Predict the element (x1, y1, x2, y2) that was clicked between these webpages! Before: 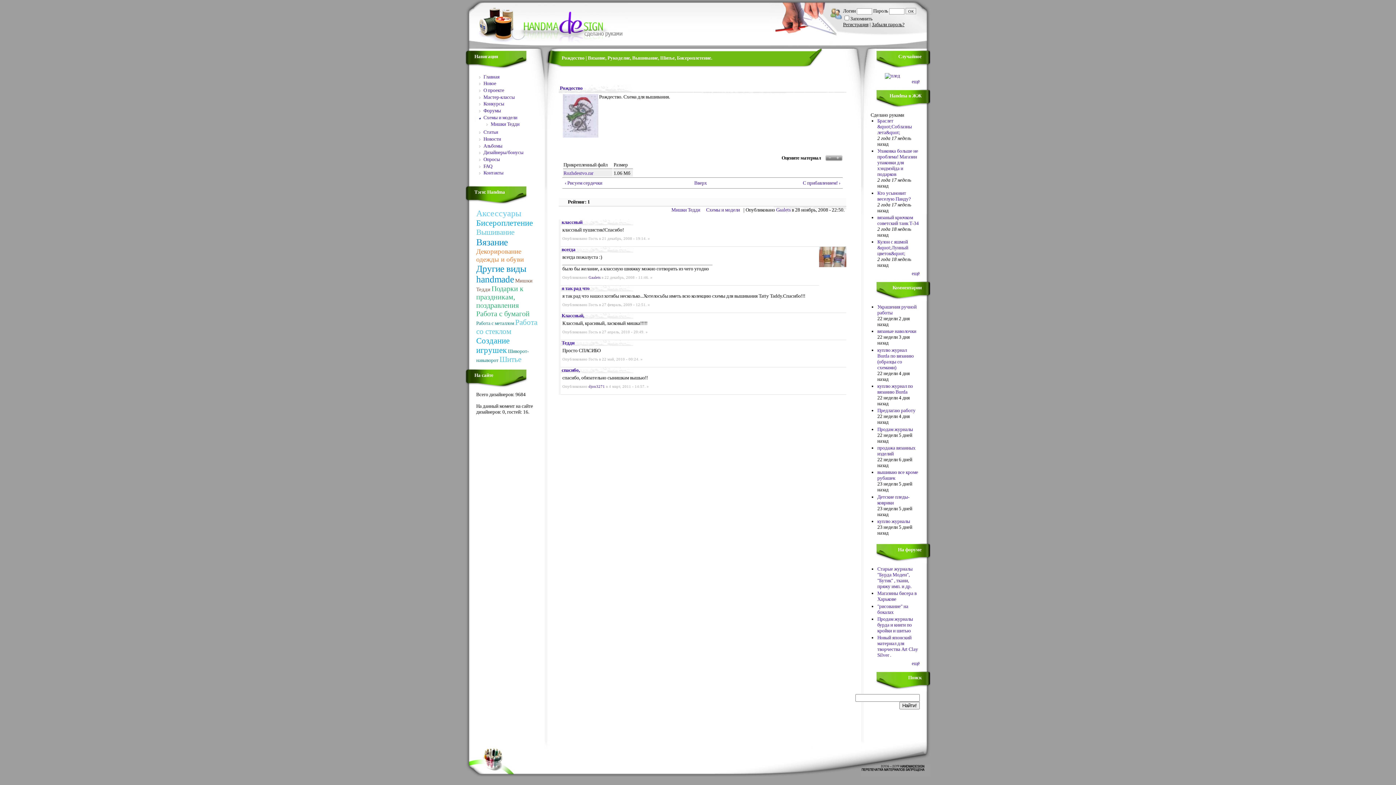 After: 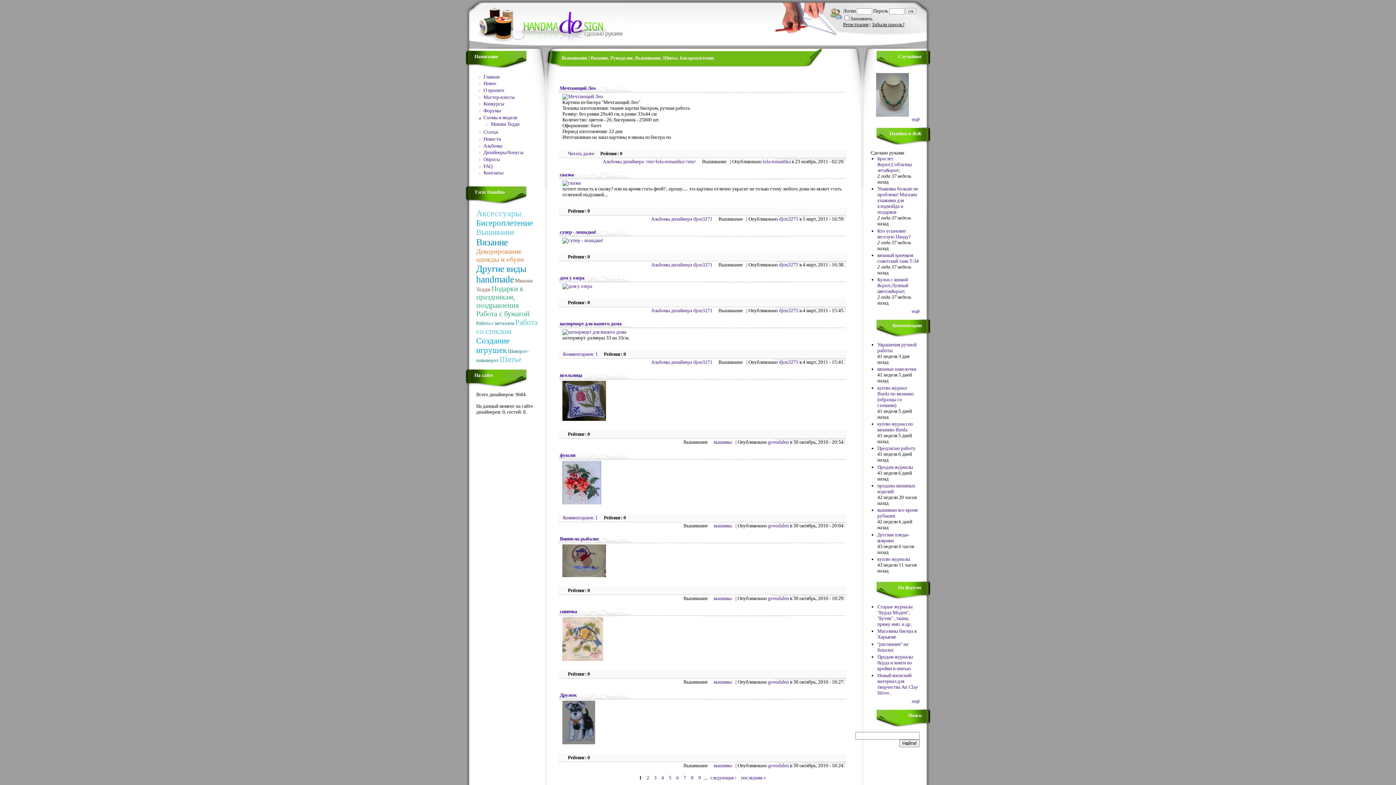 Action: bbox: (476, 228, 514, 236) label: Вышивание